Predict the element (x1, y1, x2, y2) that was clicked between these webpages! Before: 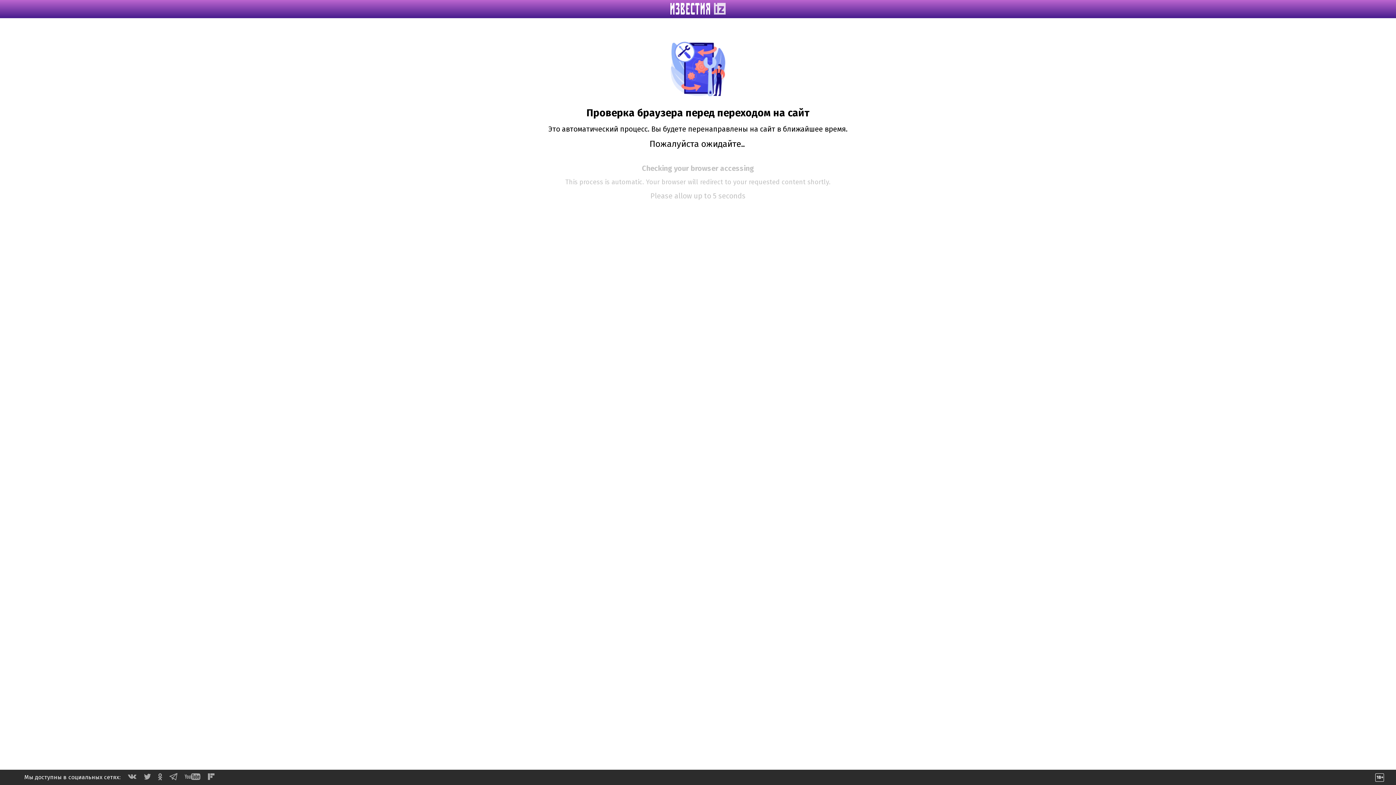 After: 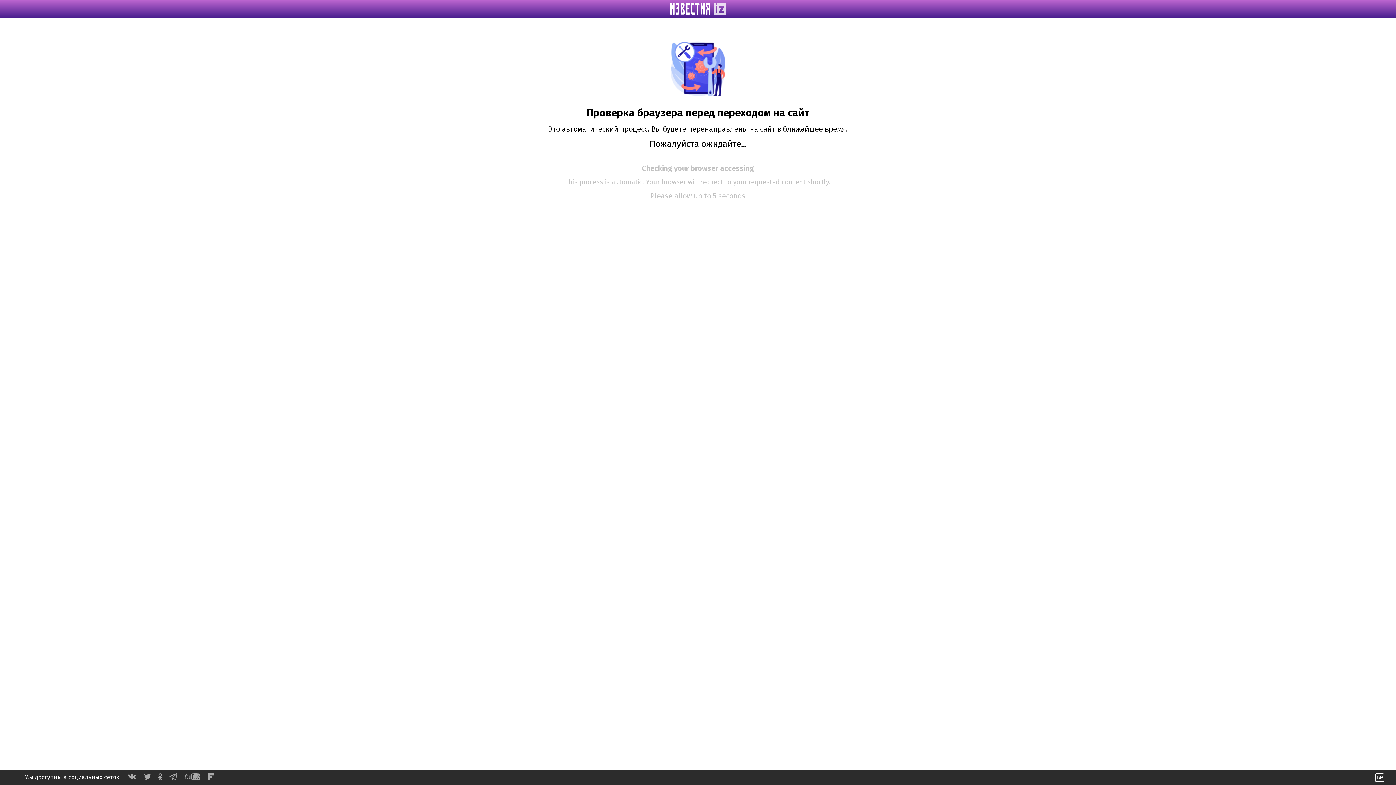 Action: bbox: (128, 774, 136, 781)